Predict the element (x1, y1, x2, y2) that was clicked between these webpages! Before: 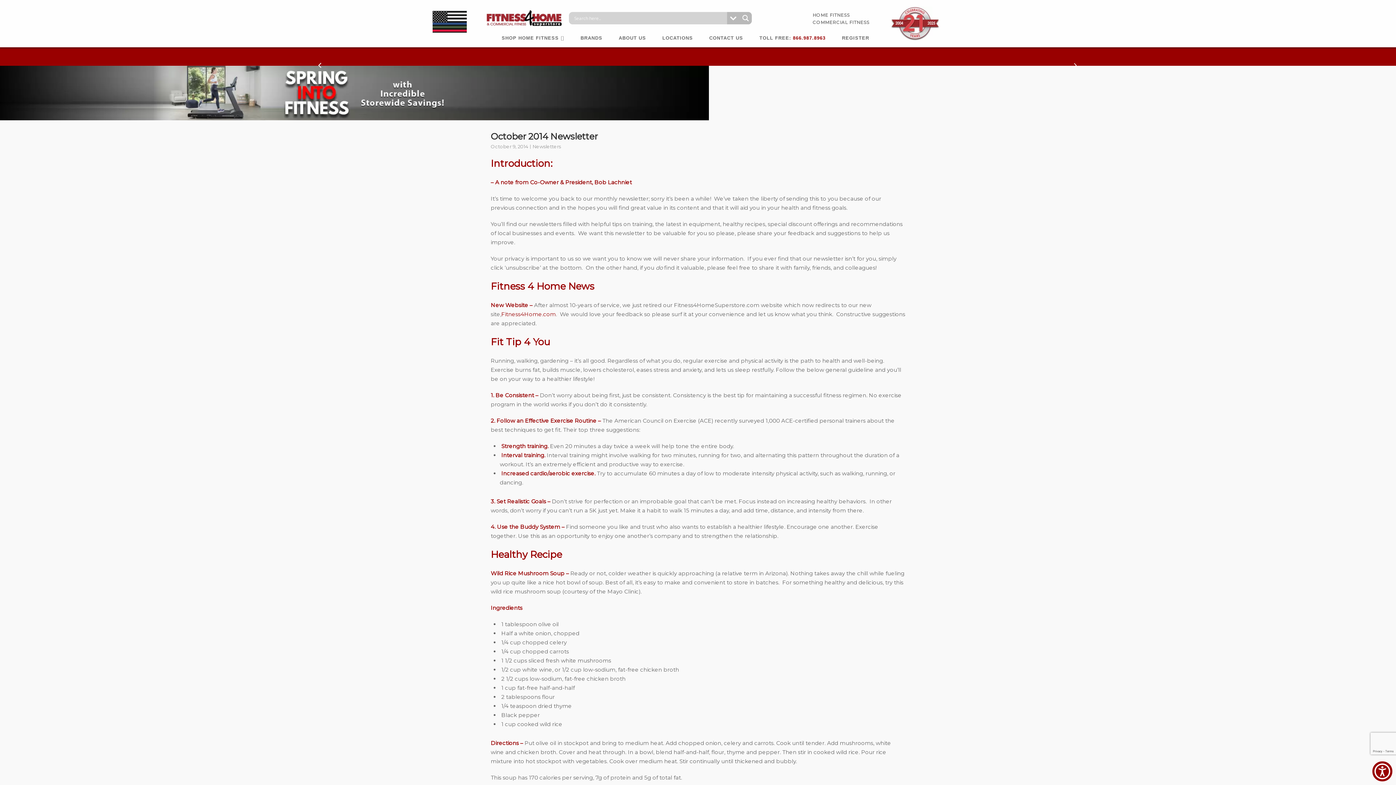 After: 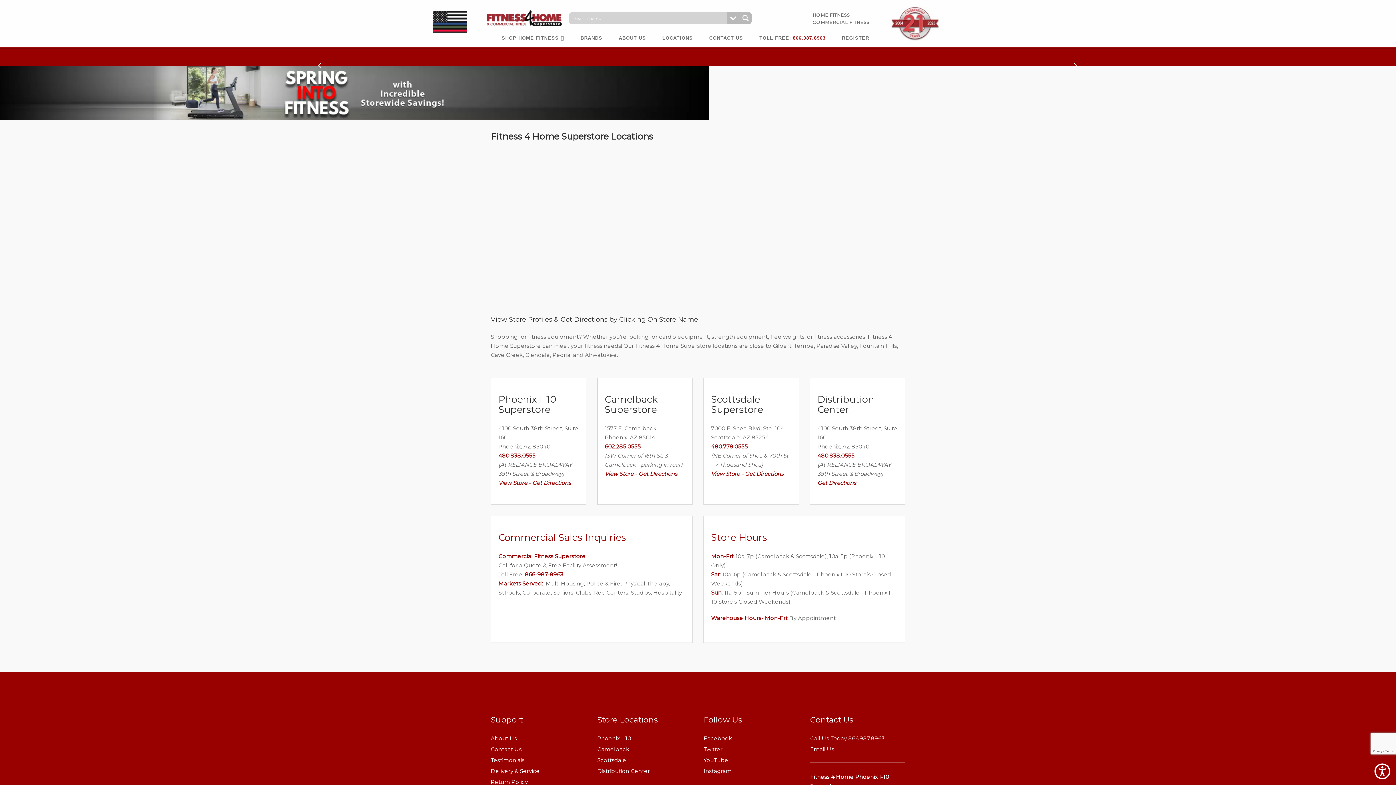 Action: label: LOCATIONS bbox: (658, 32, 705, 43)